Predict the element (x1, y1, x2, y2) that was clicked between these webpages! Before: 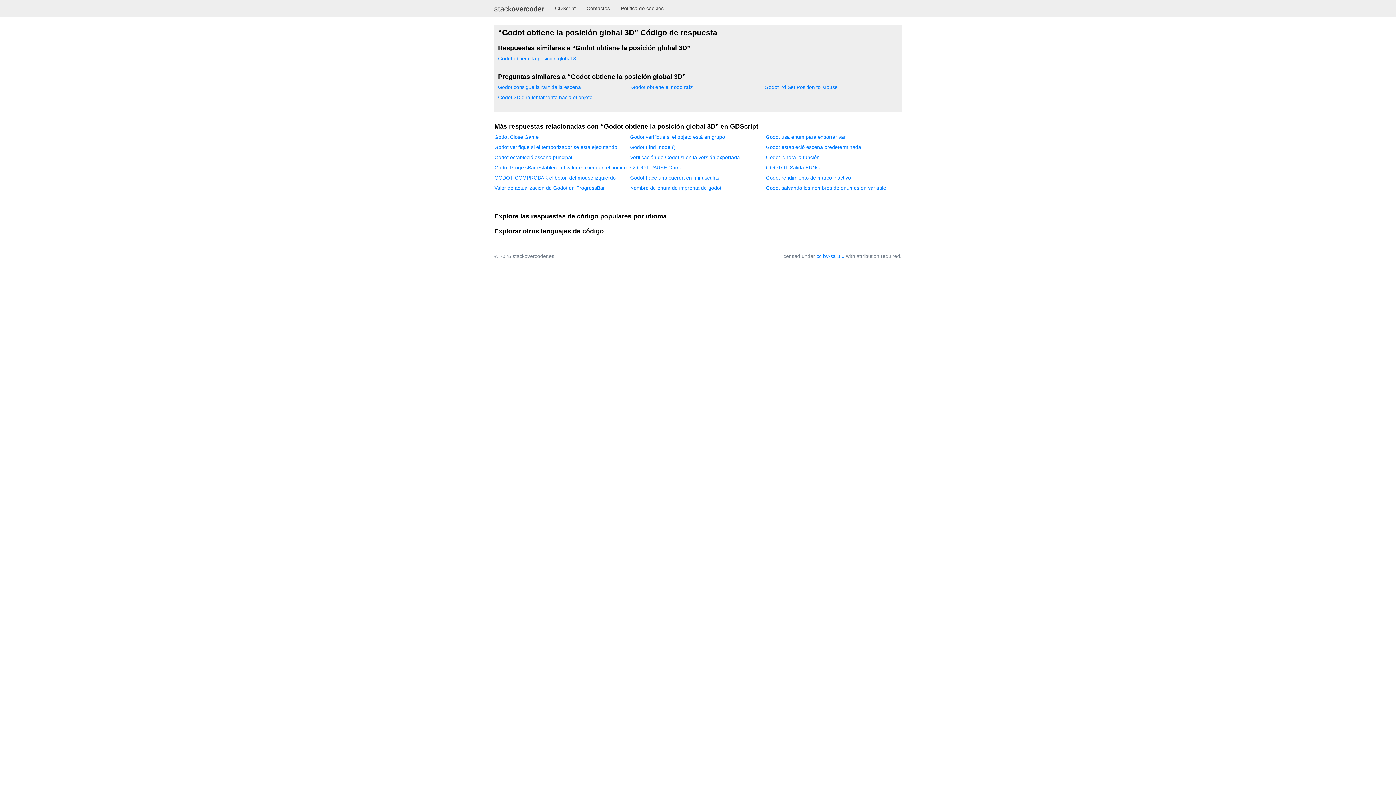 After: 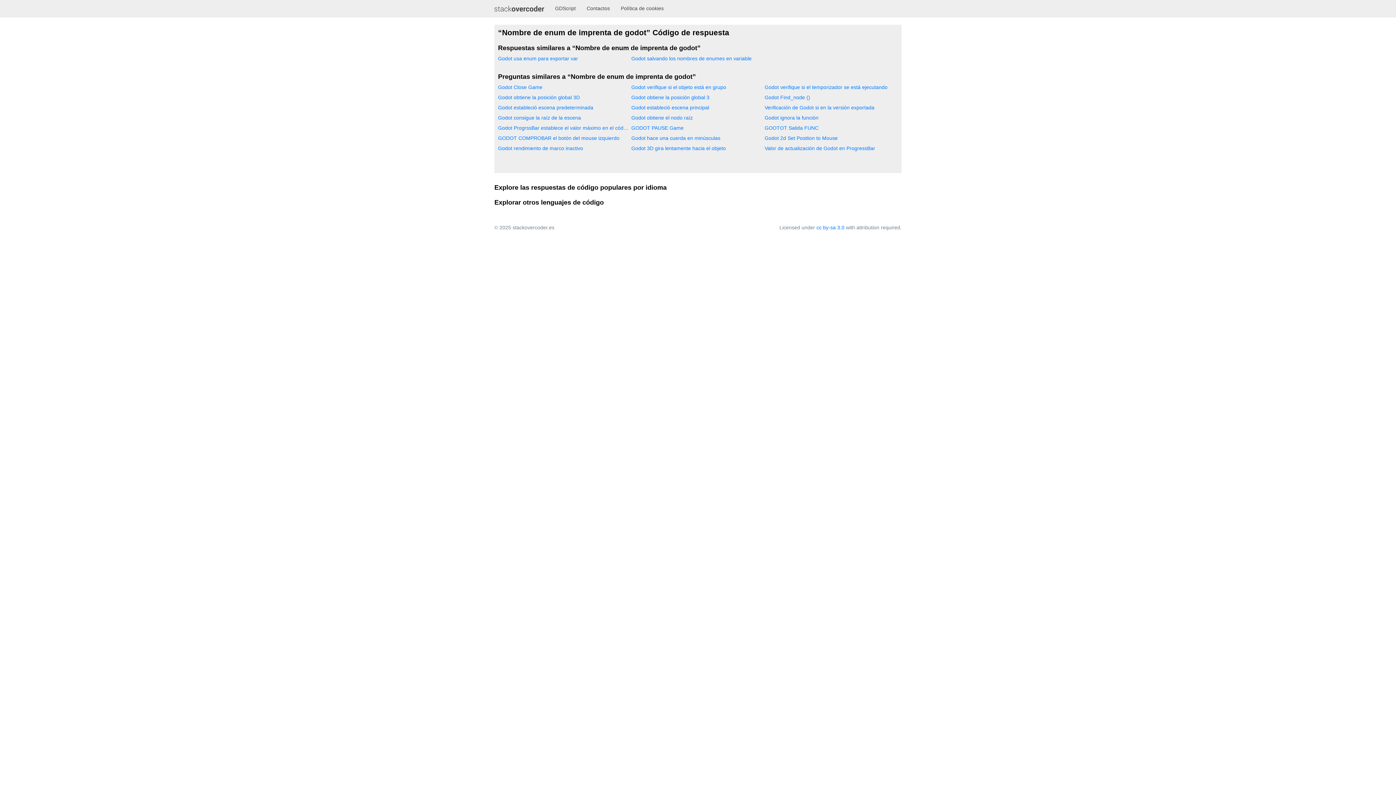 Action: bbox: (630, 185, 764, 191) label: Nombre de enum de imprenta de godot